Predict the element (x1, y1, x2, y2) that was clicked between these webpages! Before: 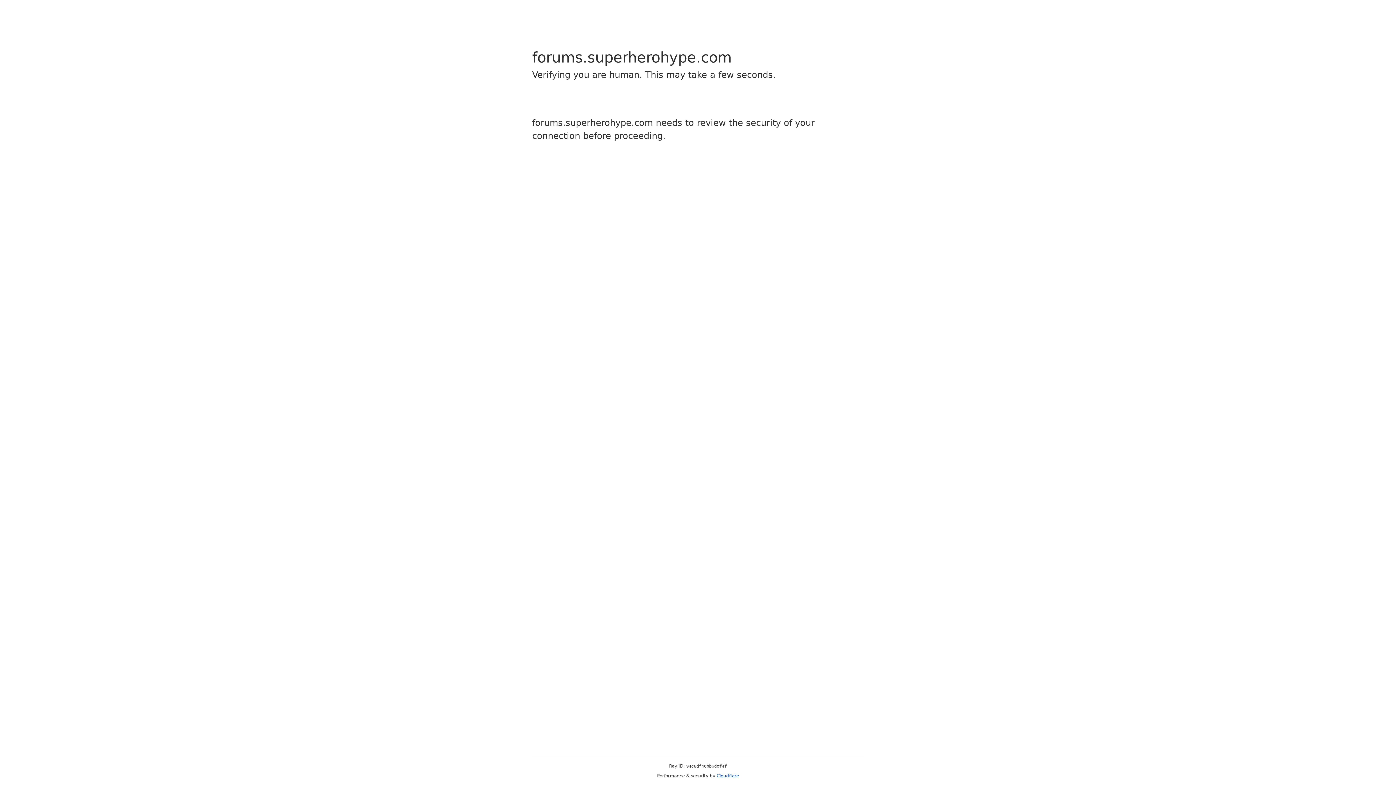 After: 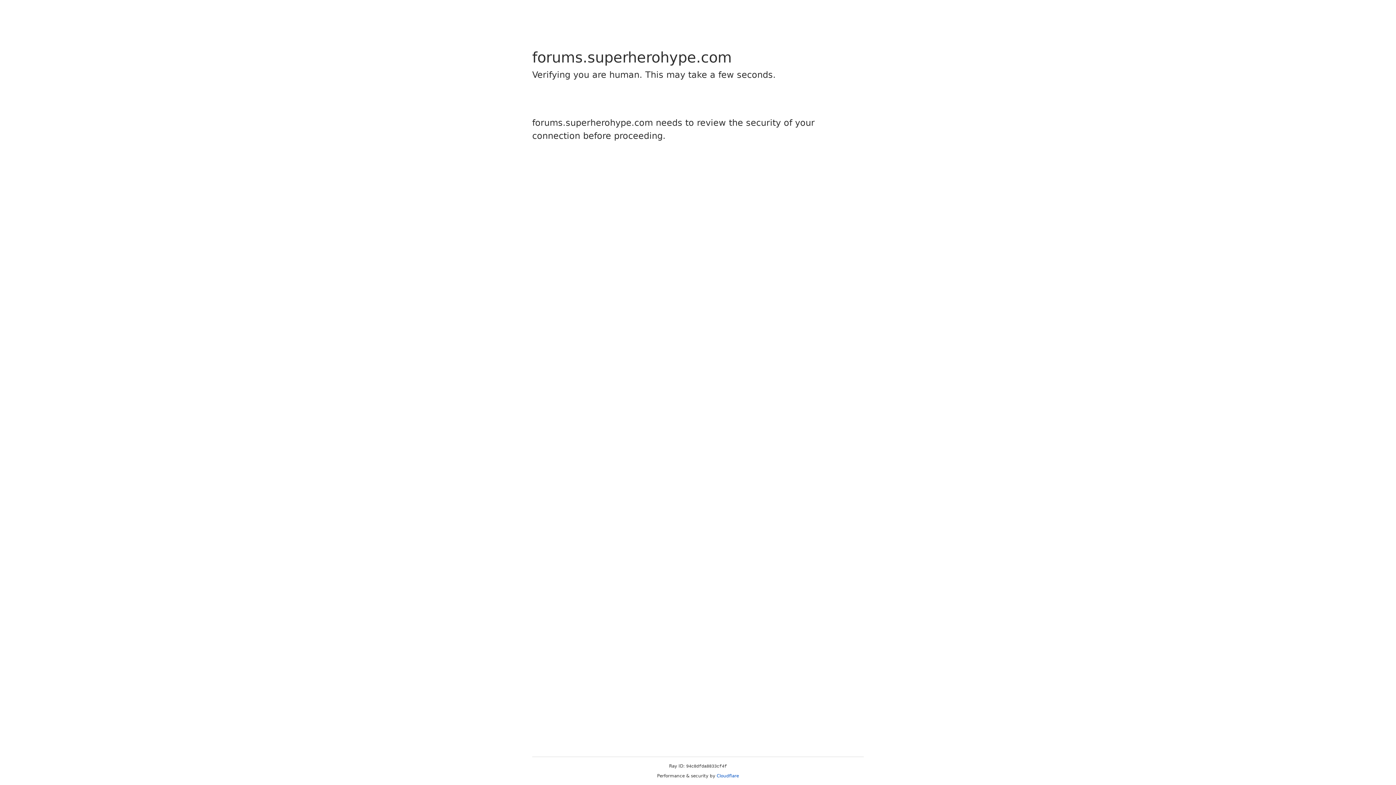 Action: bbox: (716, 773, 739, 778) label: Cloudflare